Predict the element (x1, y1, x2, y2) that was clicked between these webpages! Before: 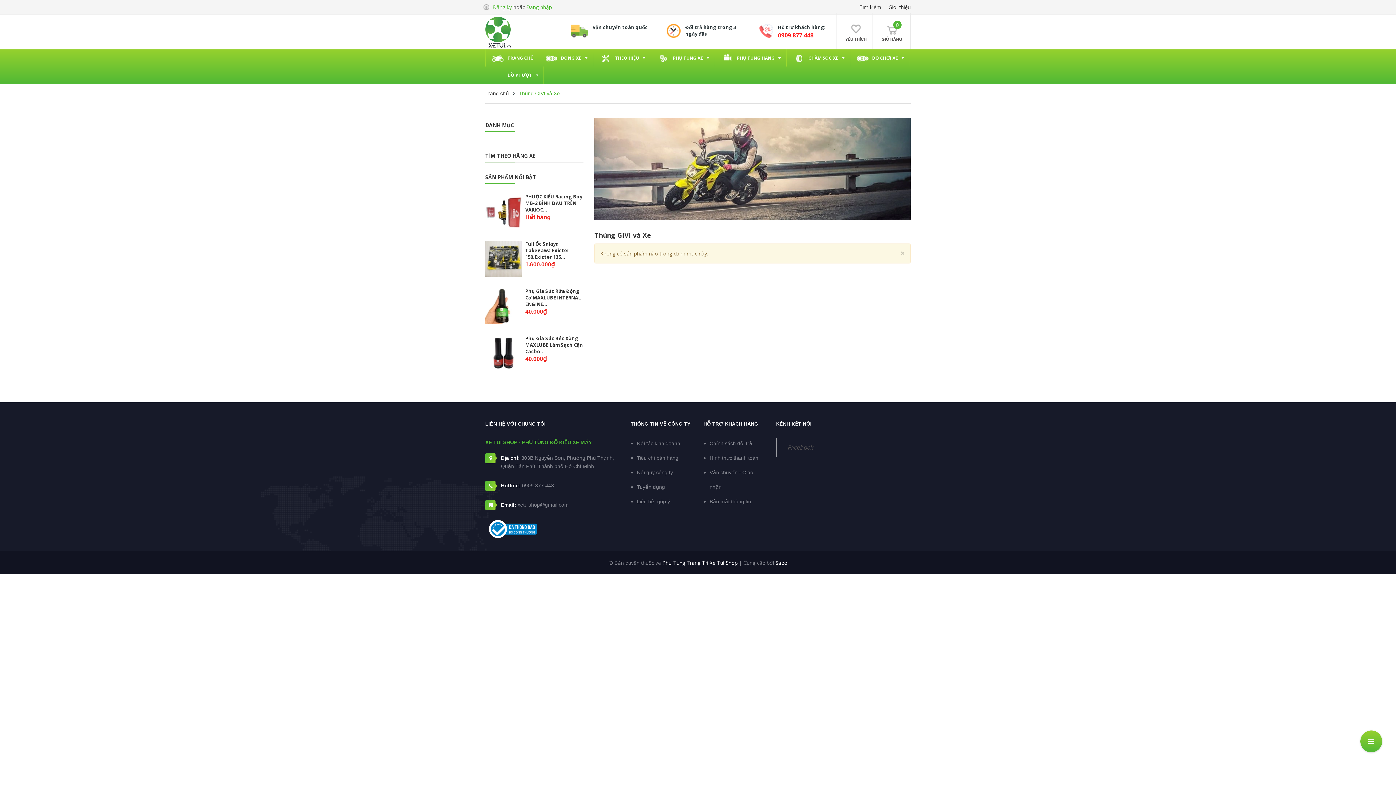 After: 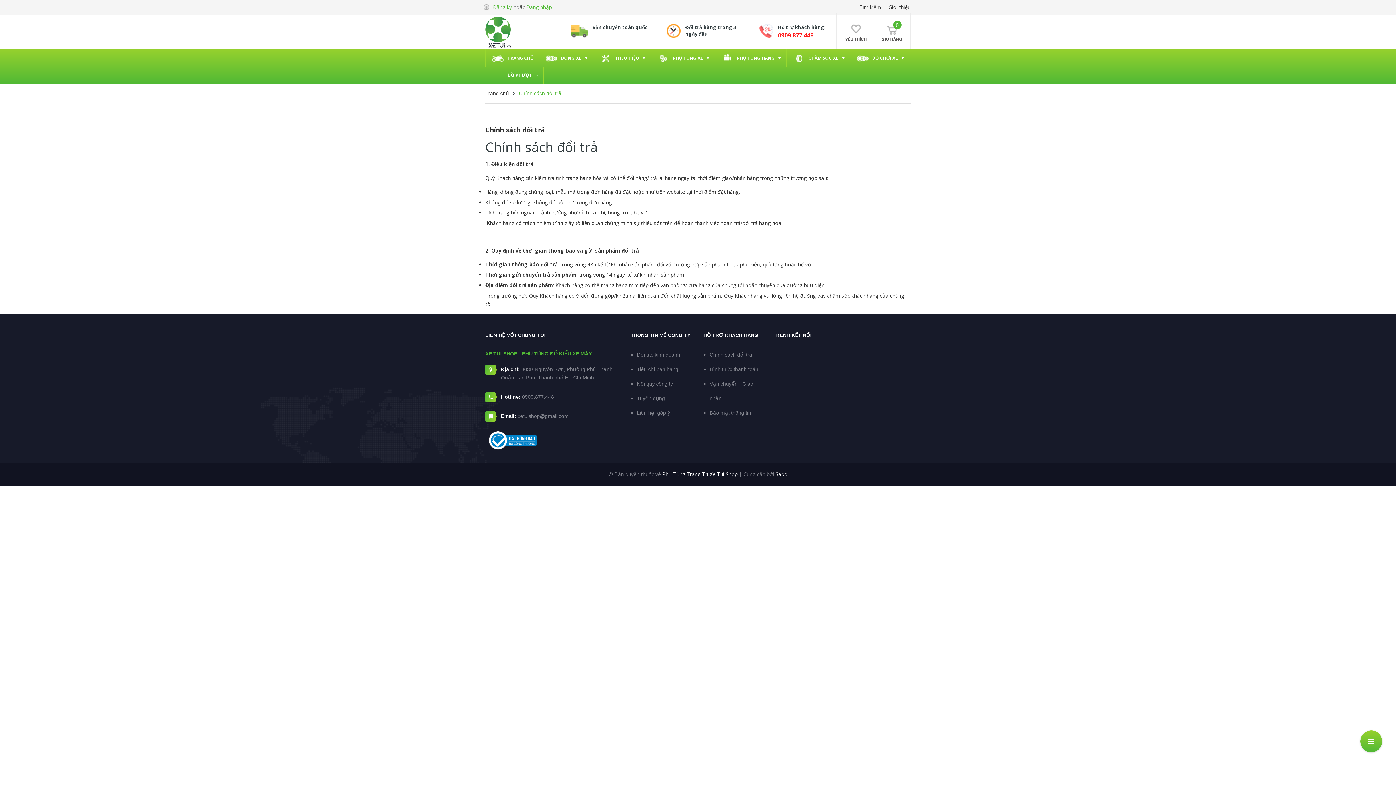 Action: bbox: (709, 440, 752, 446) label: Chính sách đổi trả